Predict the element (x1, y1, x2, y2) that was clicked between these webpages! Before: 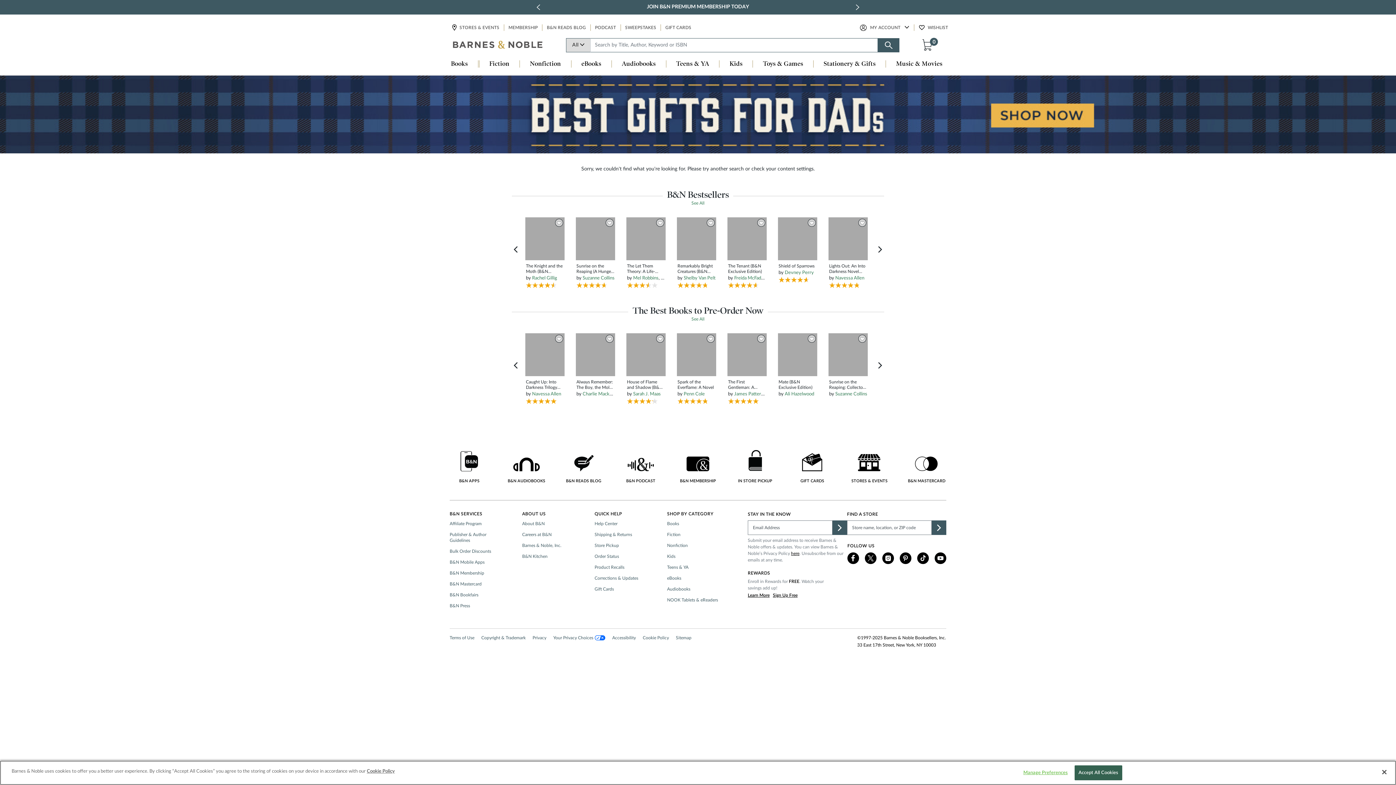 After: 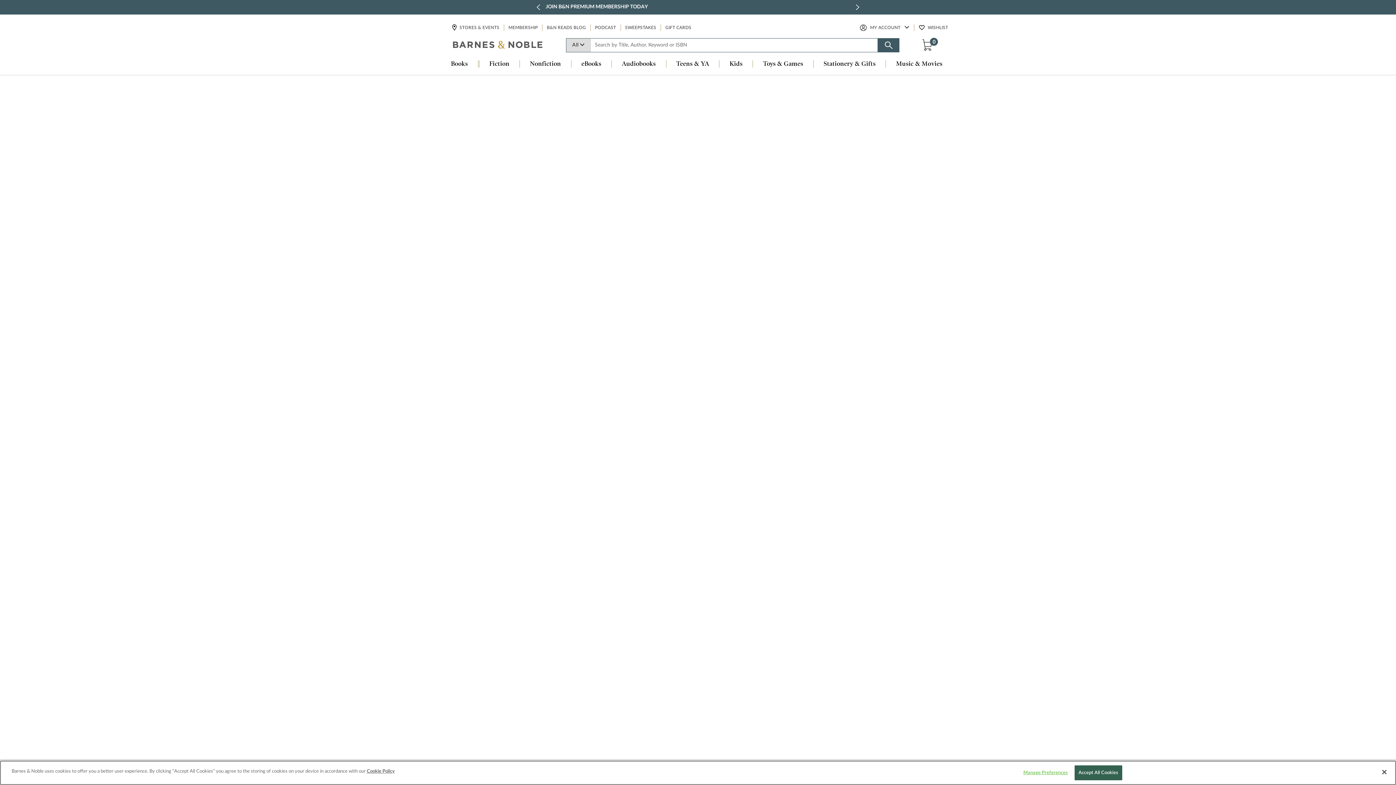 Action: bbox: (667, 597, 720, 603) label: NOOK Tablets & eReaders